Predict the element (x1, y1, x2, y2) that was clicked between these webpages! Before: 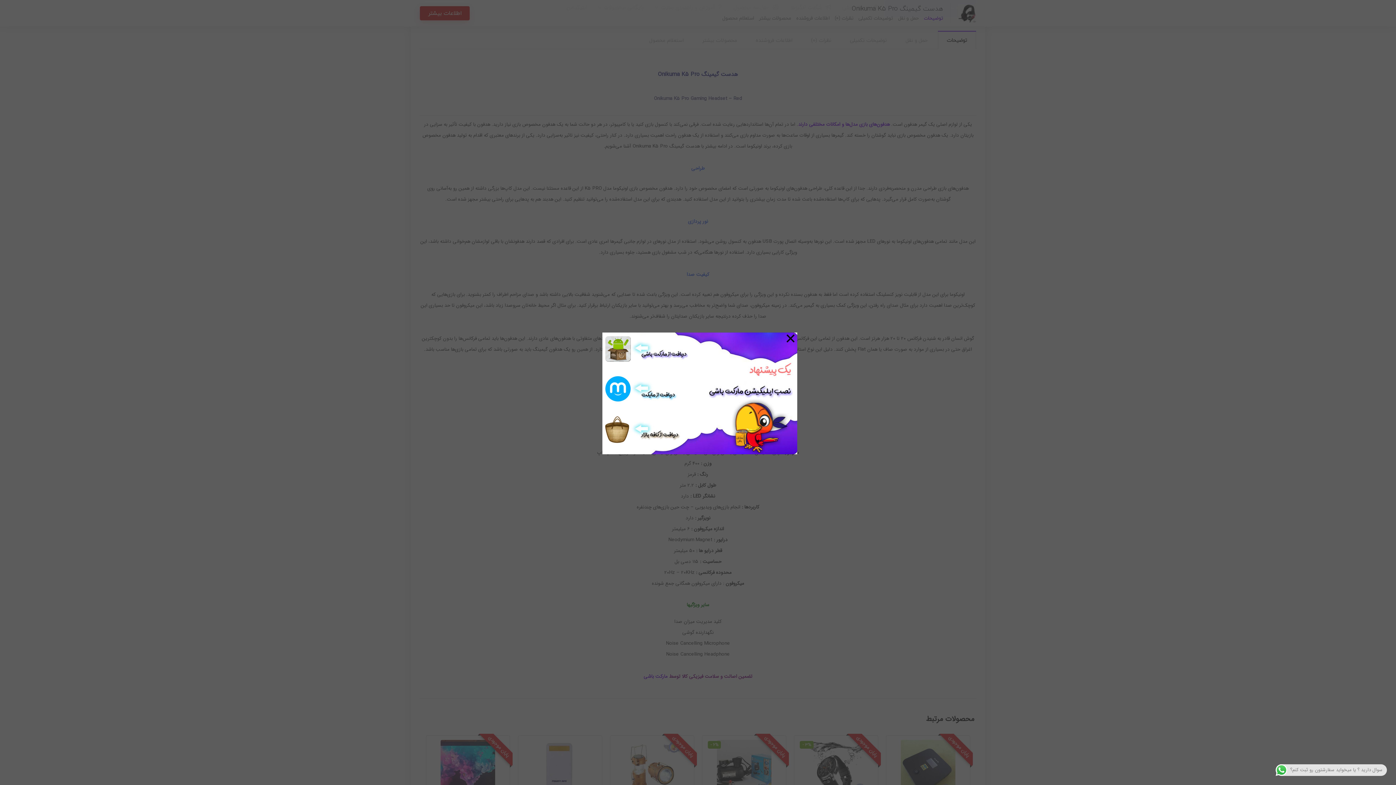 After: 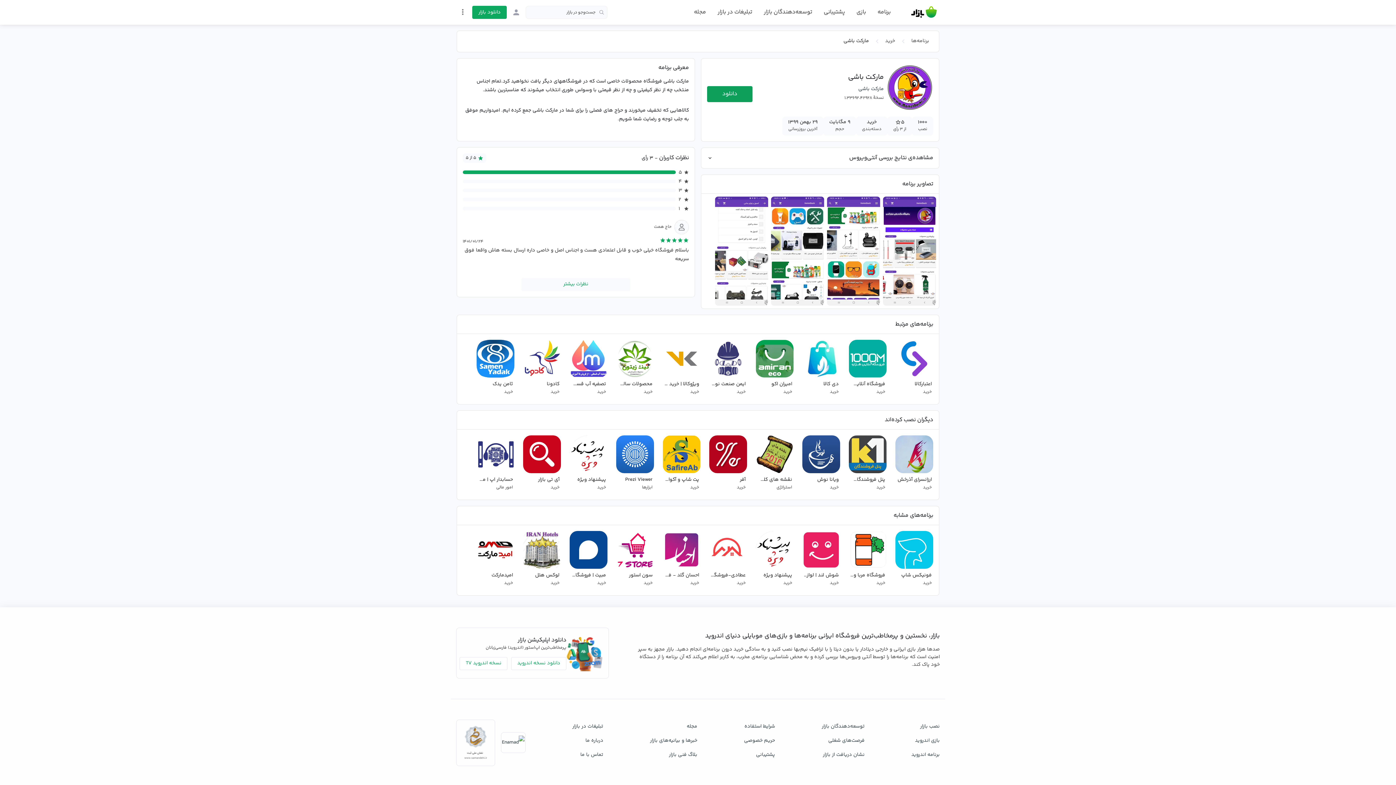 Action: bbox: (603, 416, 630, 443)